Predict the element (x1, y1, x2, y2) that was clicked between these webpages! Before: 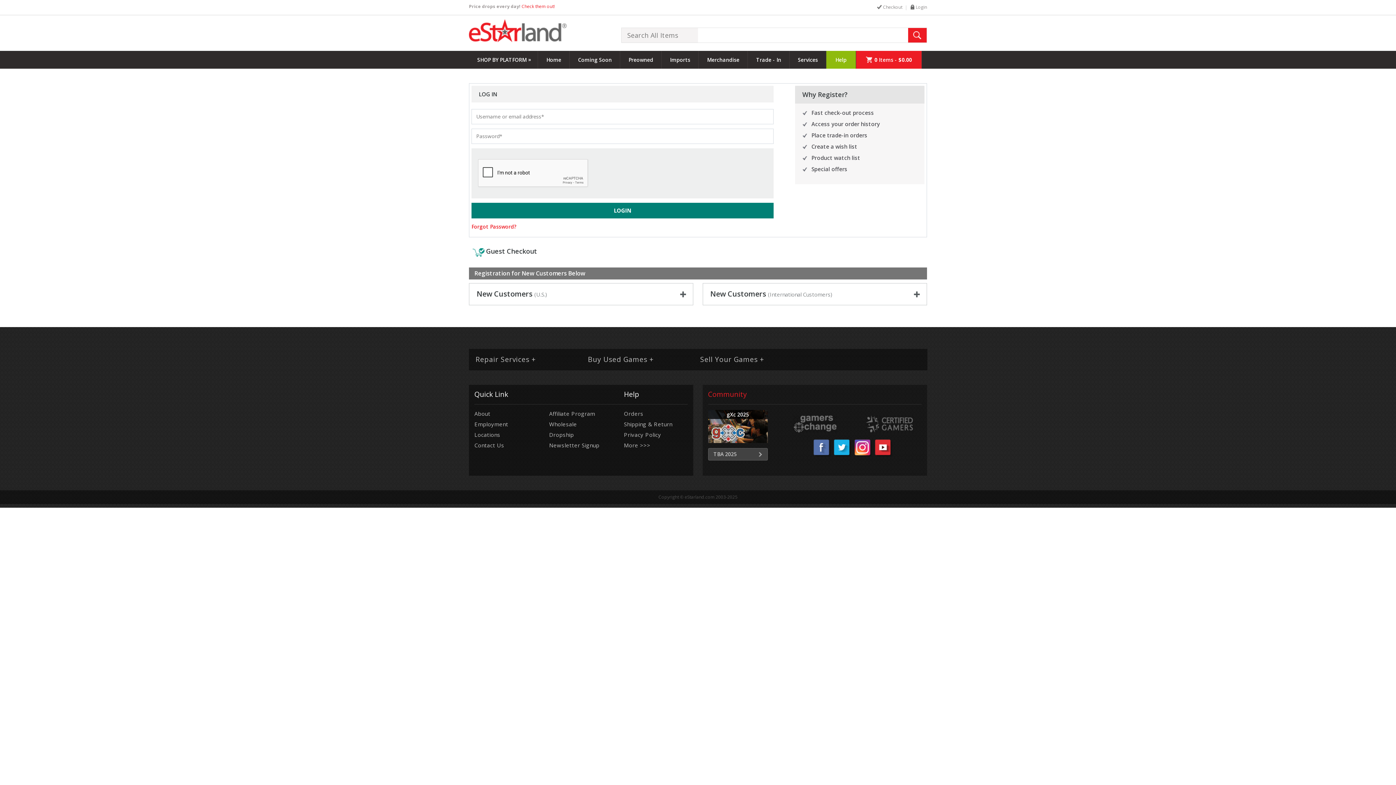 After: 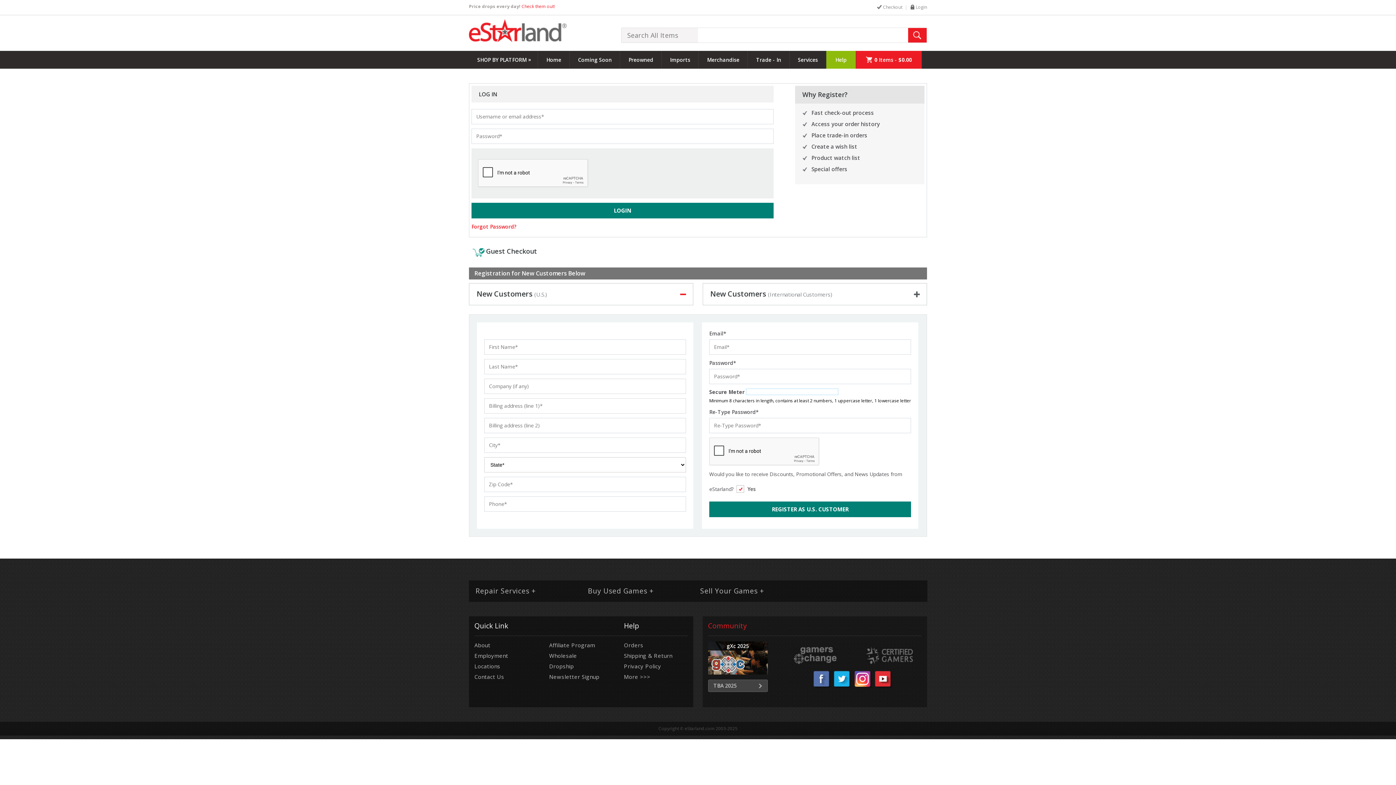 Action: bbox: (473, 287, 689, 301) label: New Customers (U.S.)